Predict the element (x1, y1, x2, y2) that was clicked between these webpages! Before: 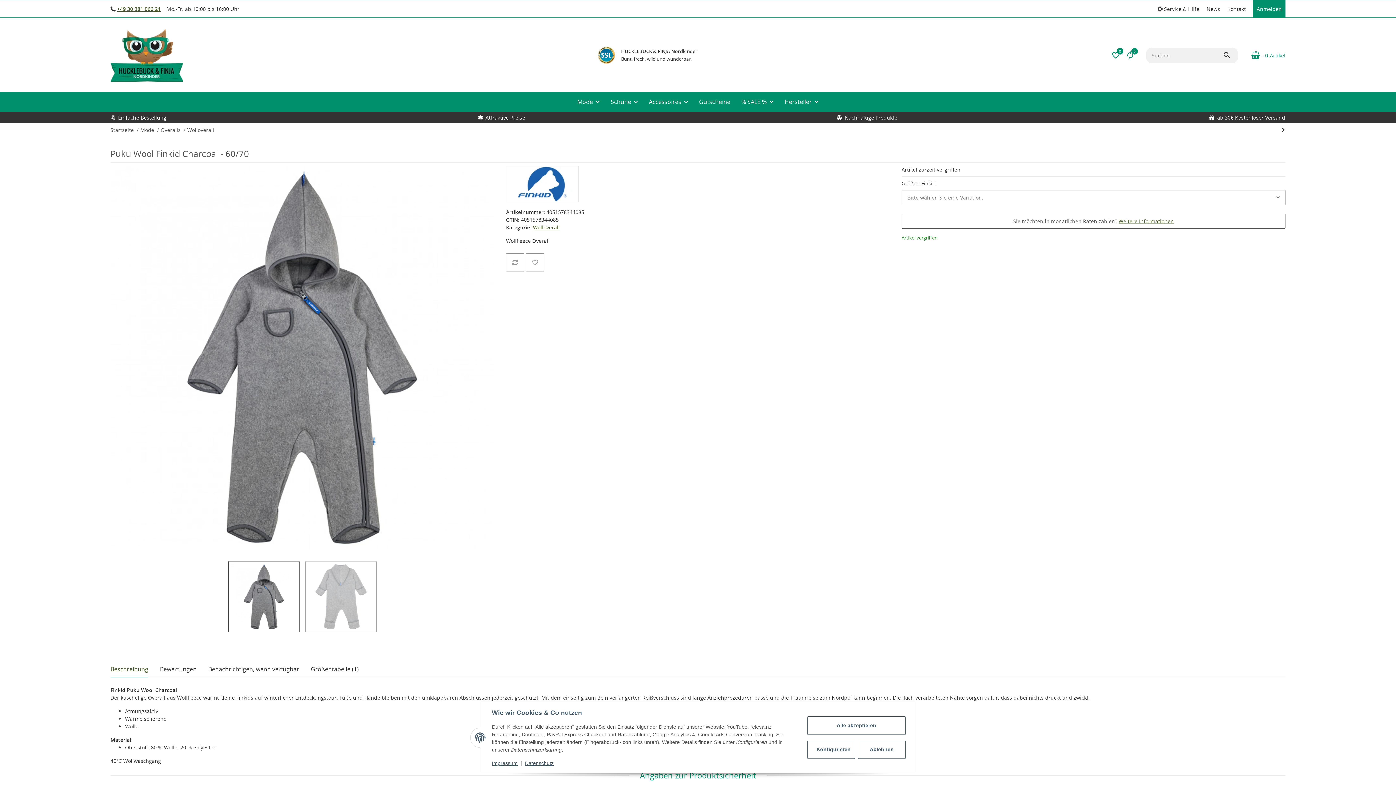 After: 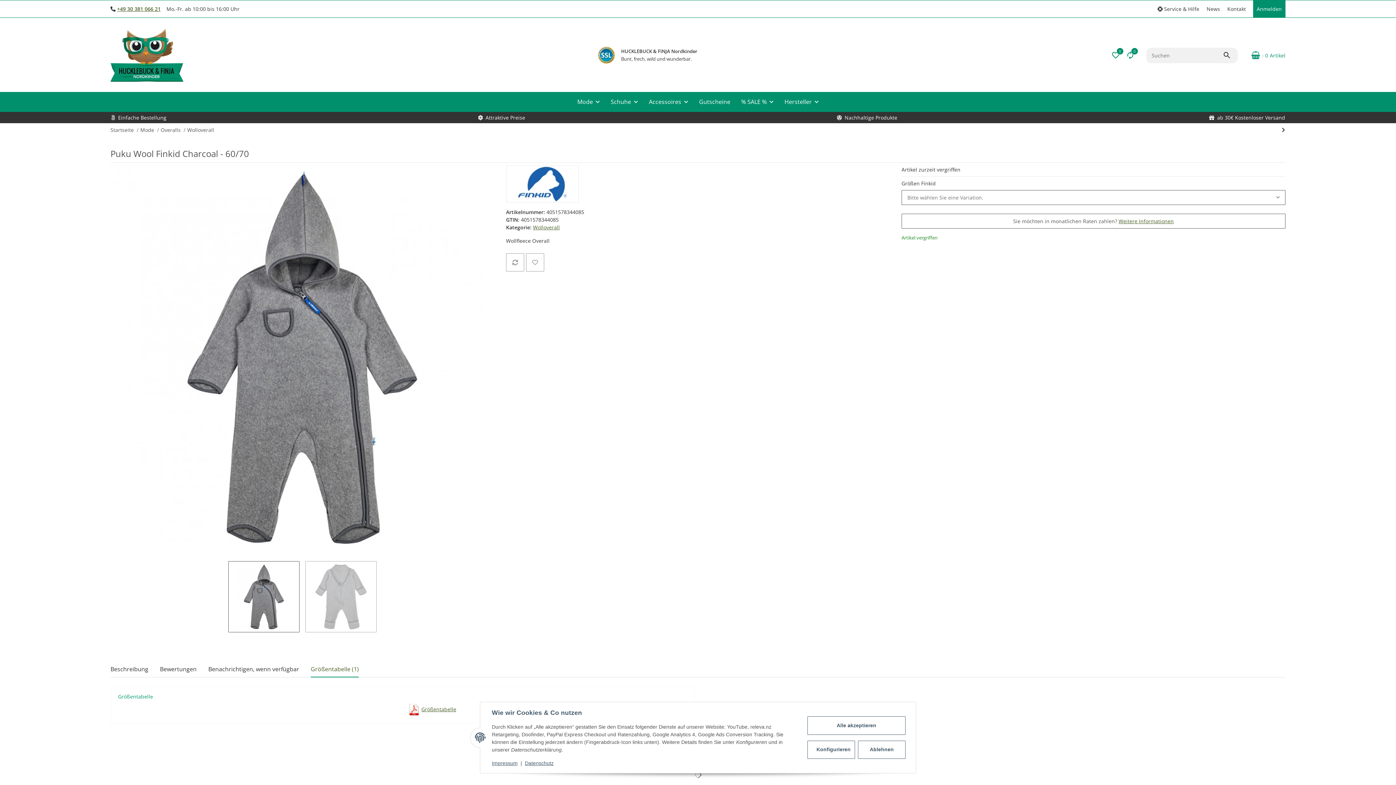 Action: bbox: (310, 661, 358, 677) label: Größentabelle (1)